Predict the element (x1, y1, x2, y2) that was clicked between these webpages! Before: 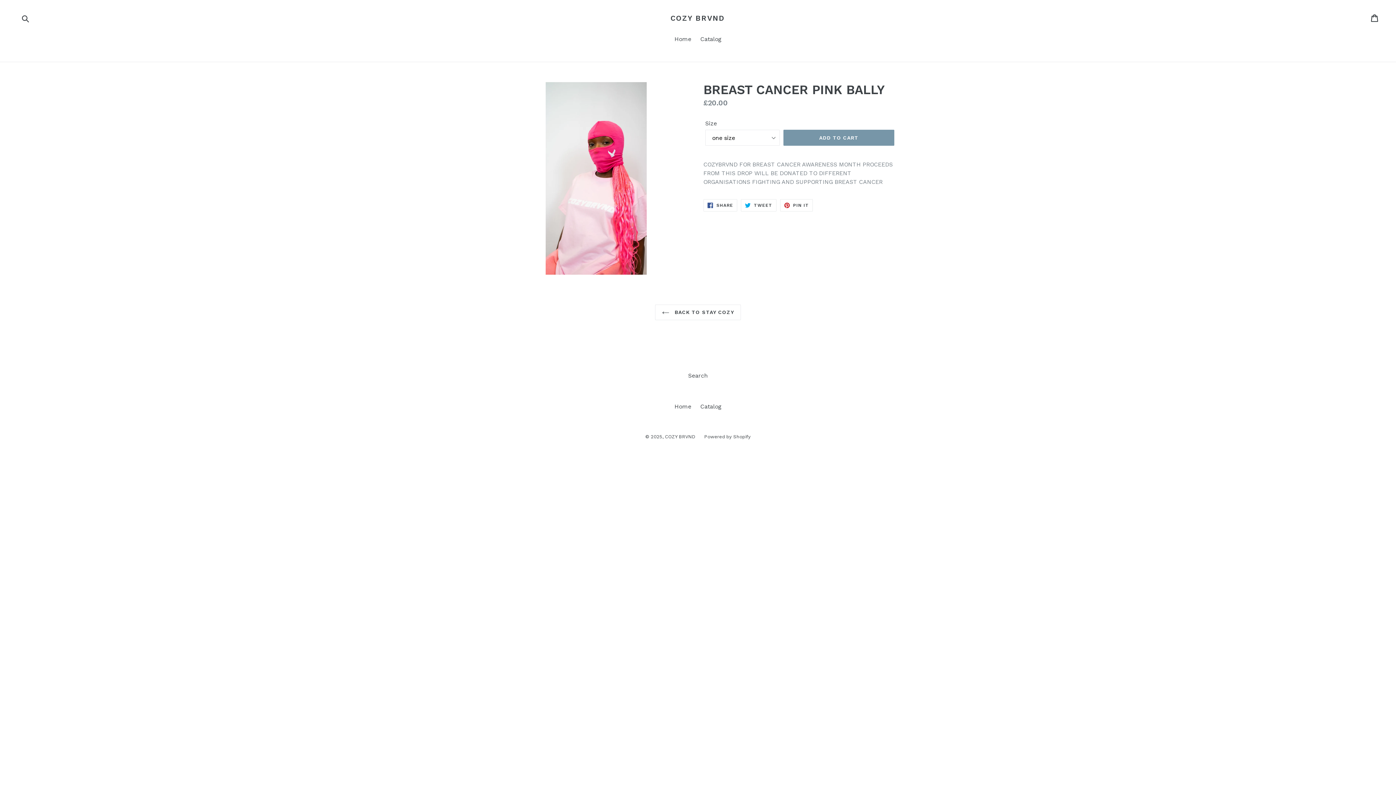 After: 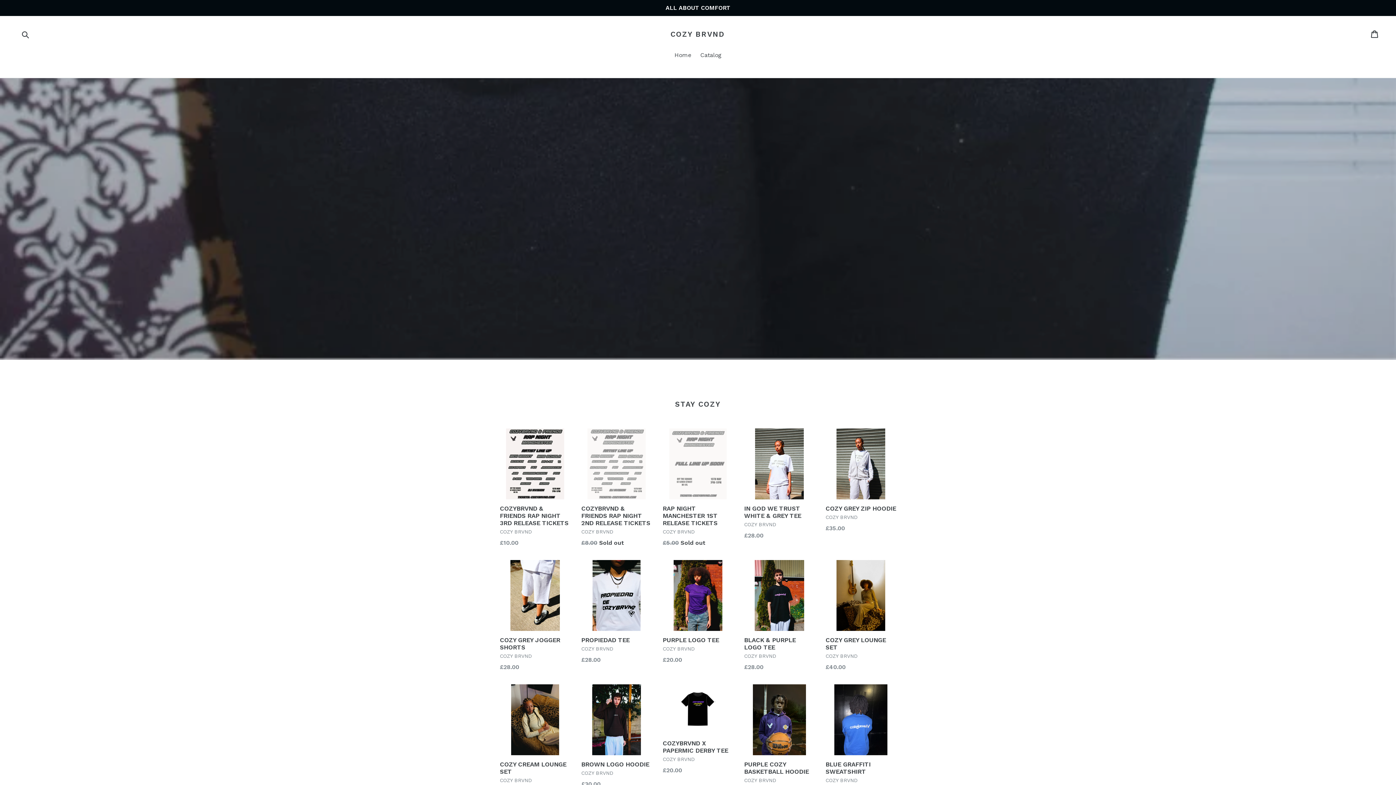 Action: label: Home bbox: (671, 34, 695, 44)